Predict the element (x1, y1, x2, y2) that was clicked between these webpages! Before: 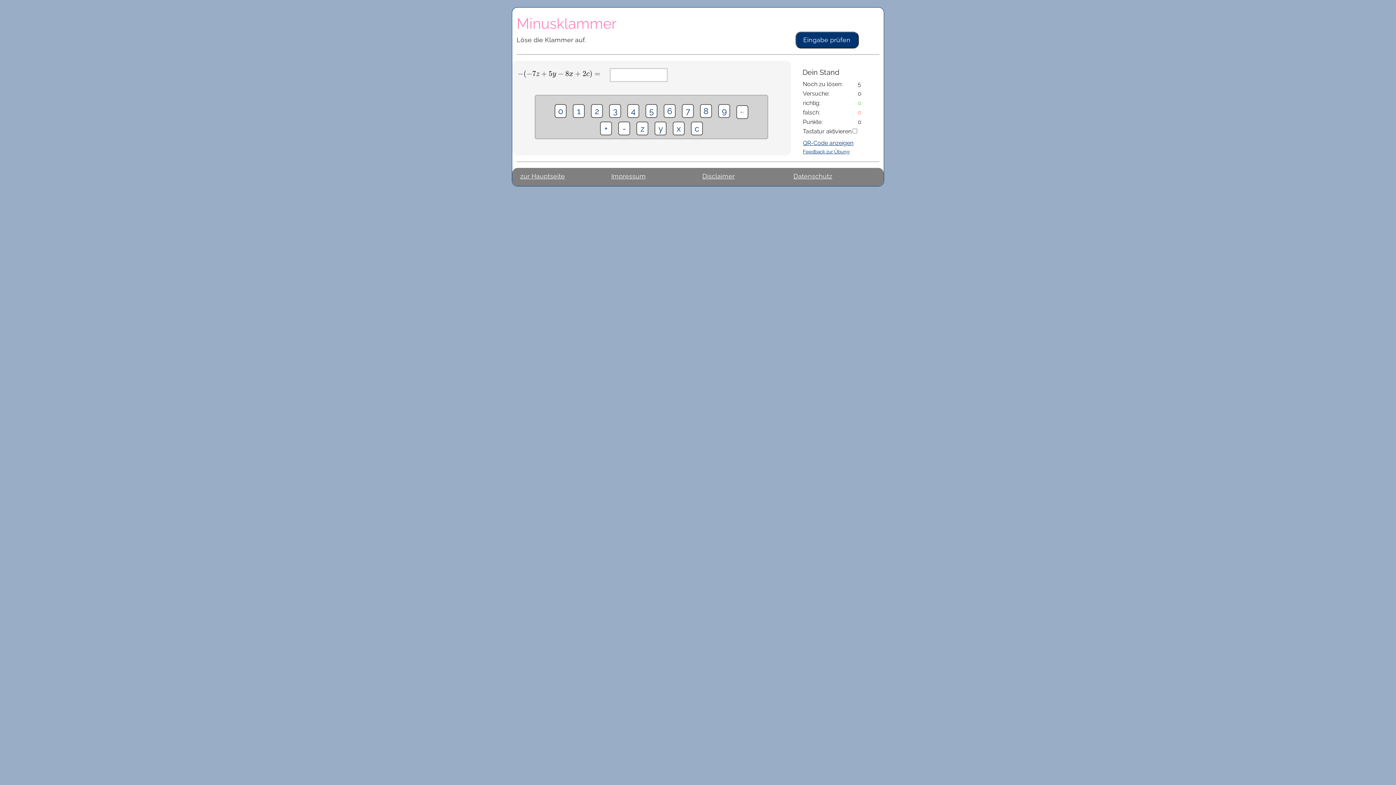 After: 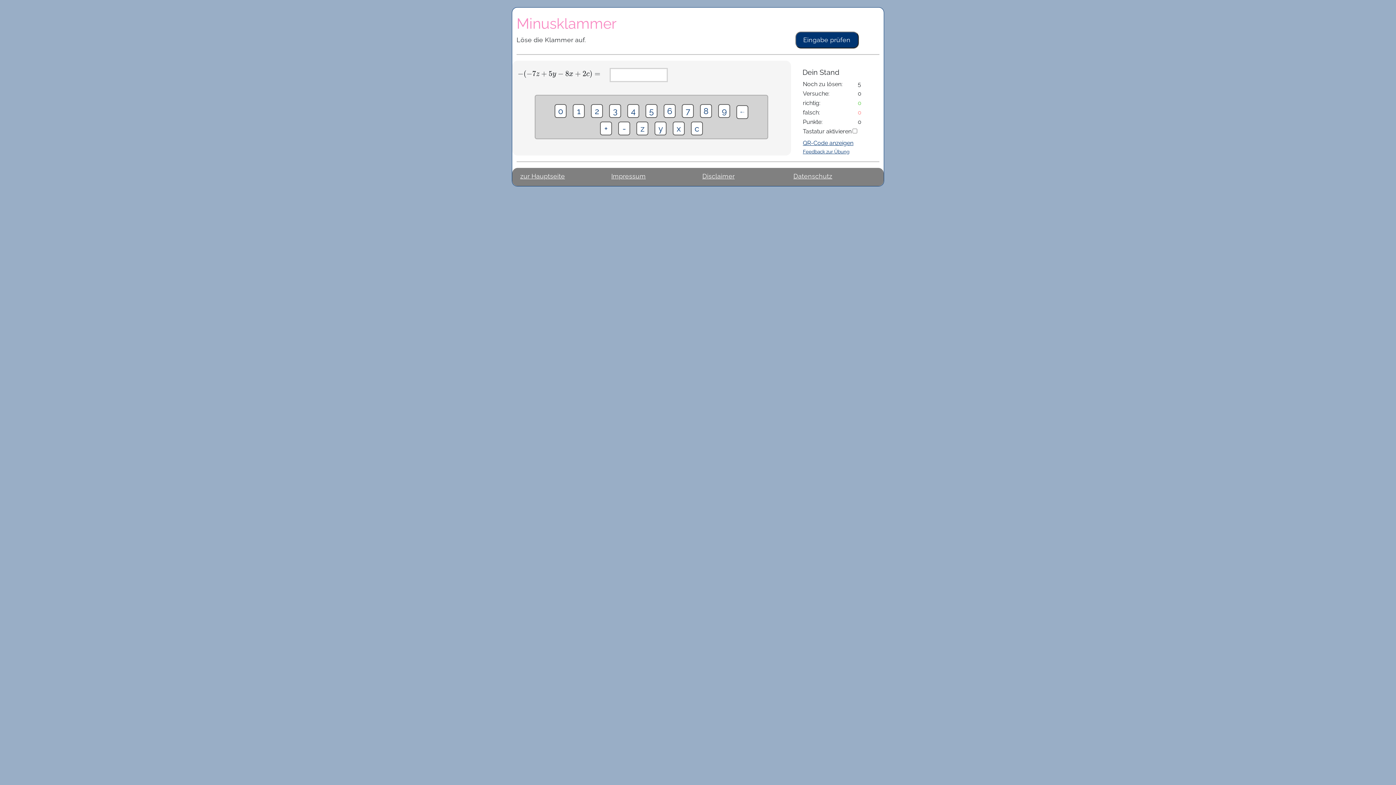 Action: label: QR-Code anzeigen bbox: (803, 139, 853, 146)